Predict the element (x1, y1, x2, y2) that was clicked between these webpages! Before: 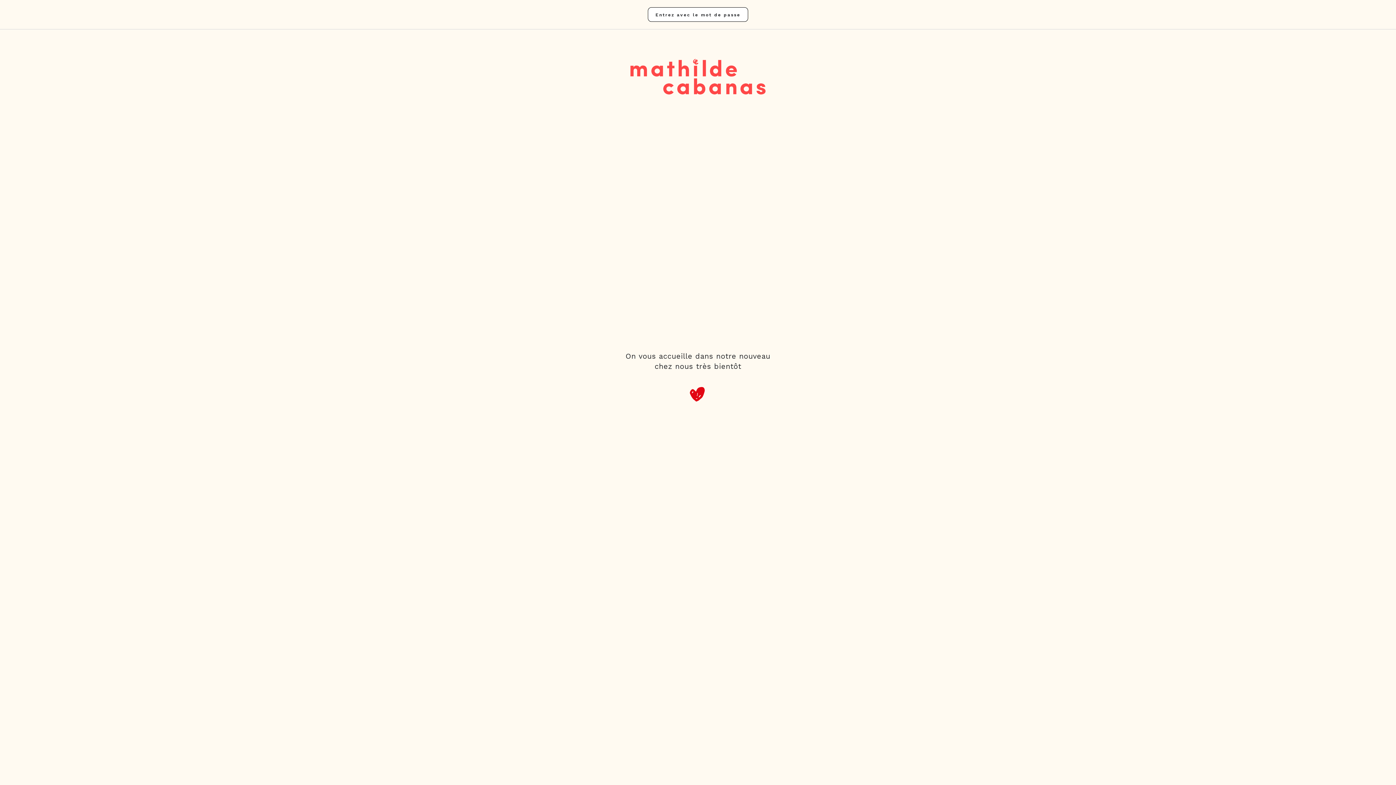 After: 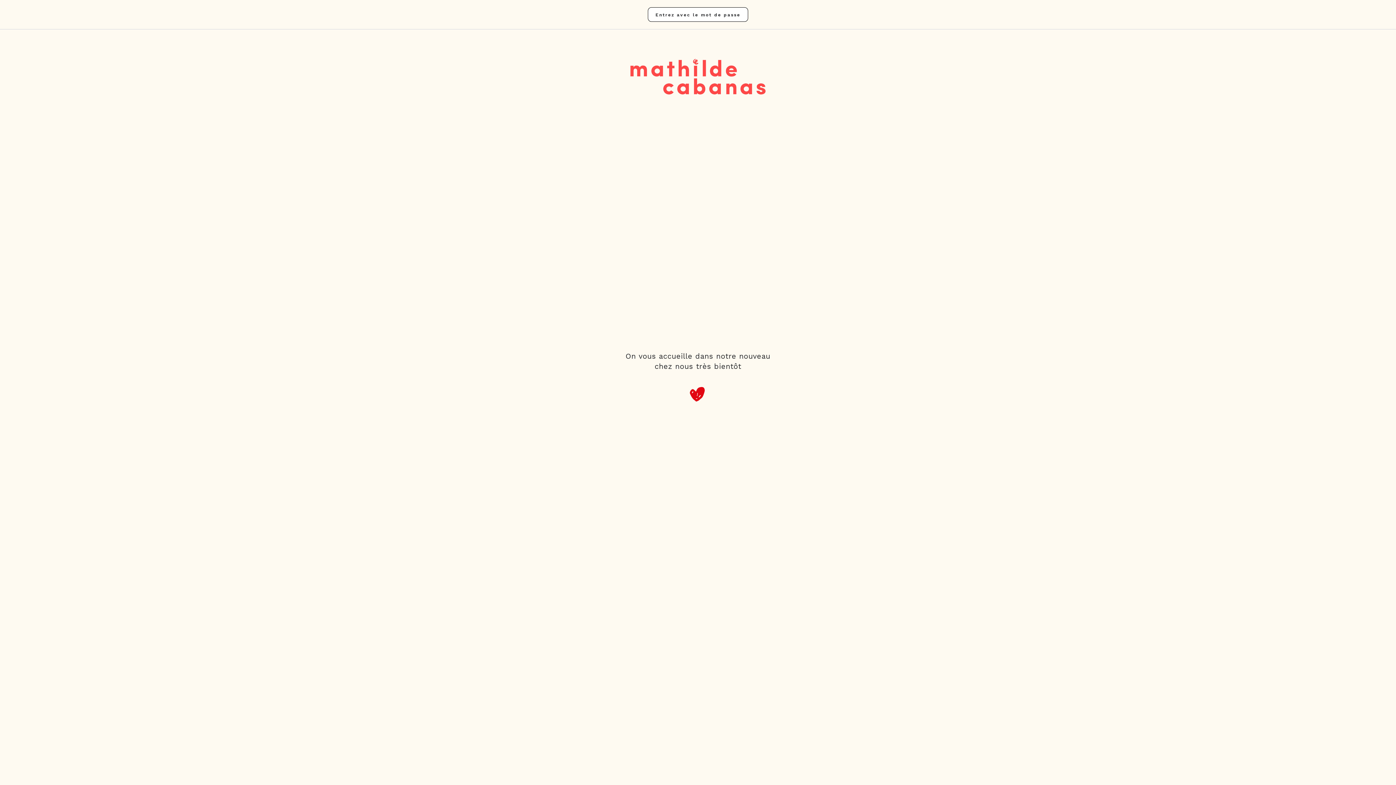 Action: bbox: (629, 58, 766, 98)